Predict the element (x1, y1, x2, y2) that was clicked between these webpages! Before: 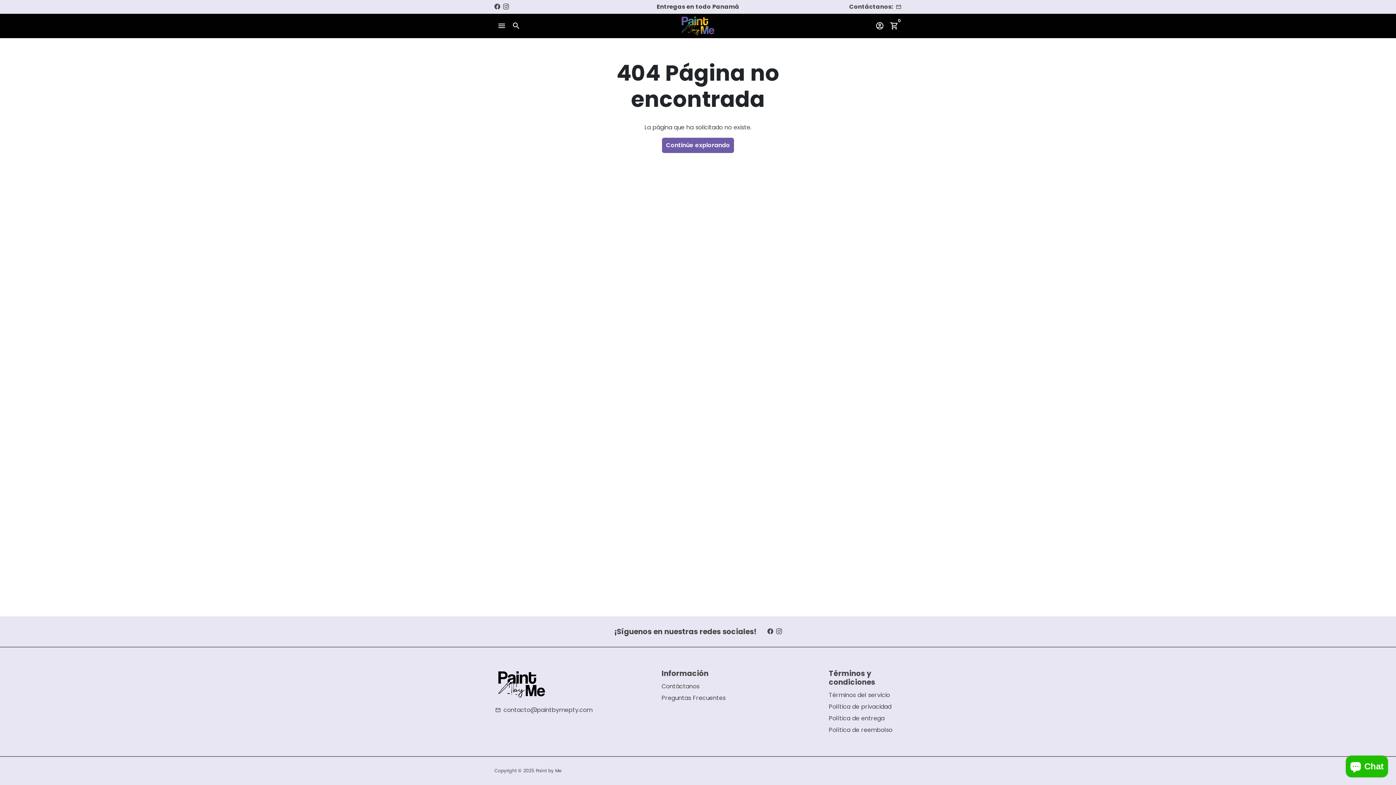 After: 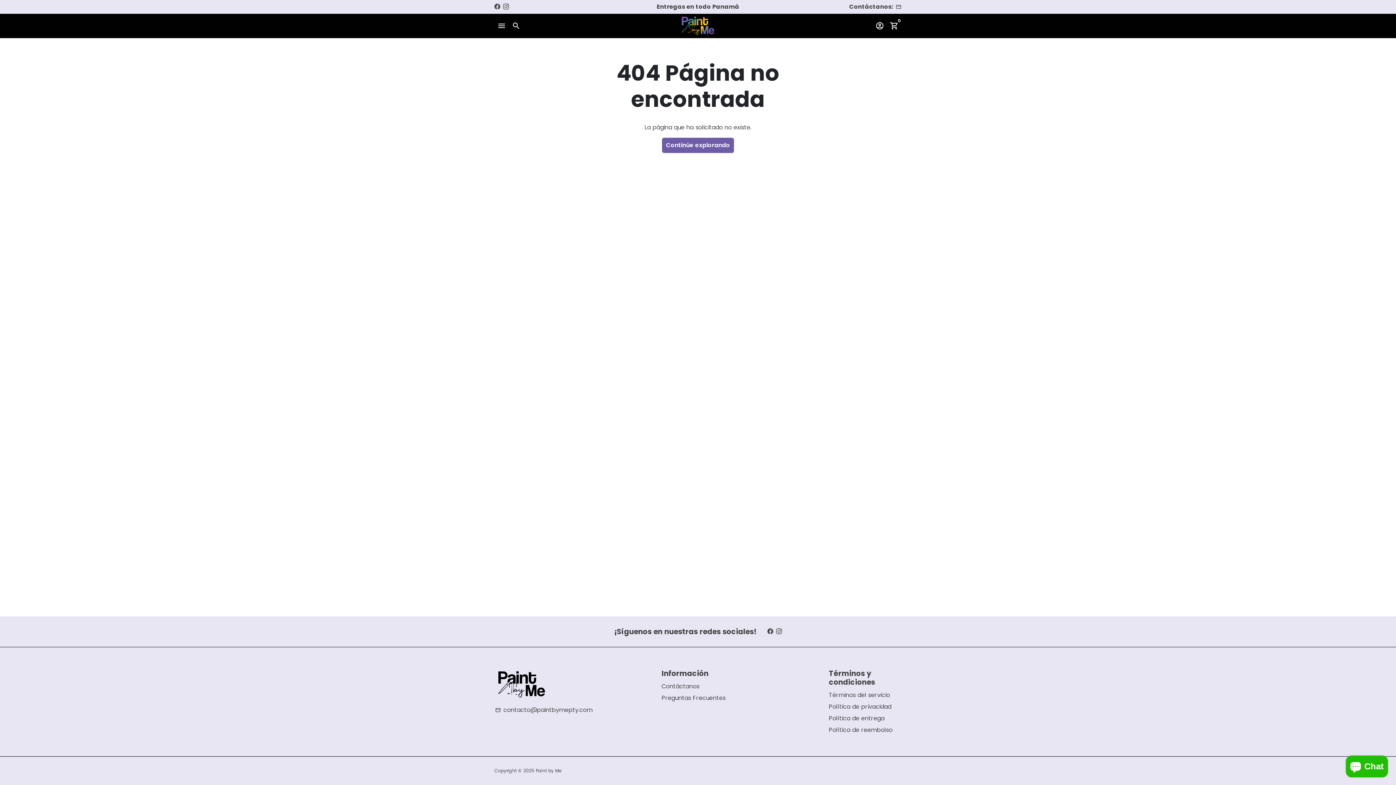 Action: bbox: (767, 627, 773, 636)